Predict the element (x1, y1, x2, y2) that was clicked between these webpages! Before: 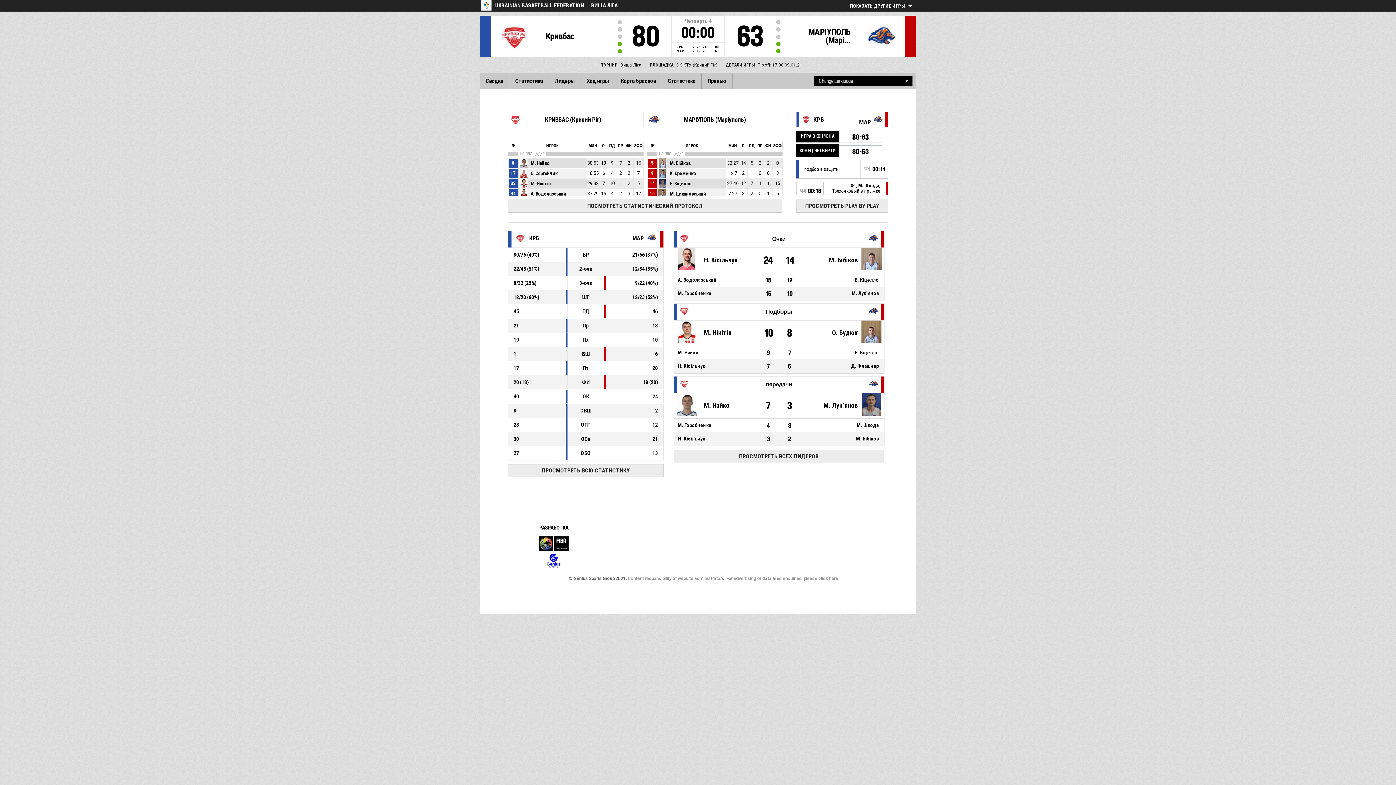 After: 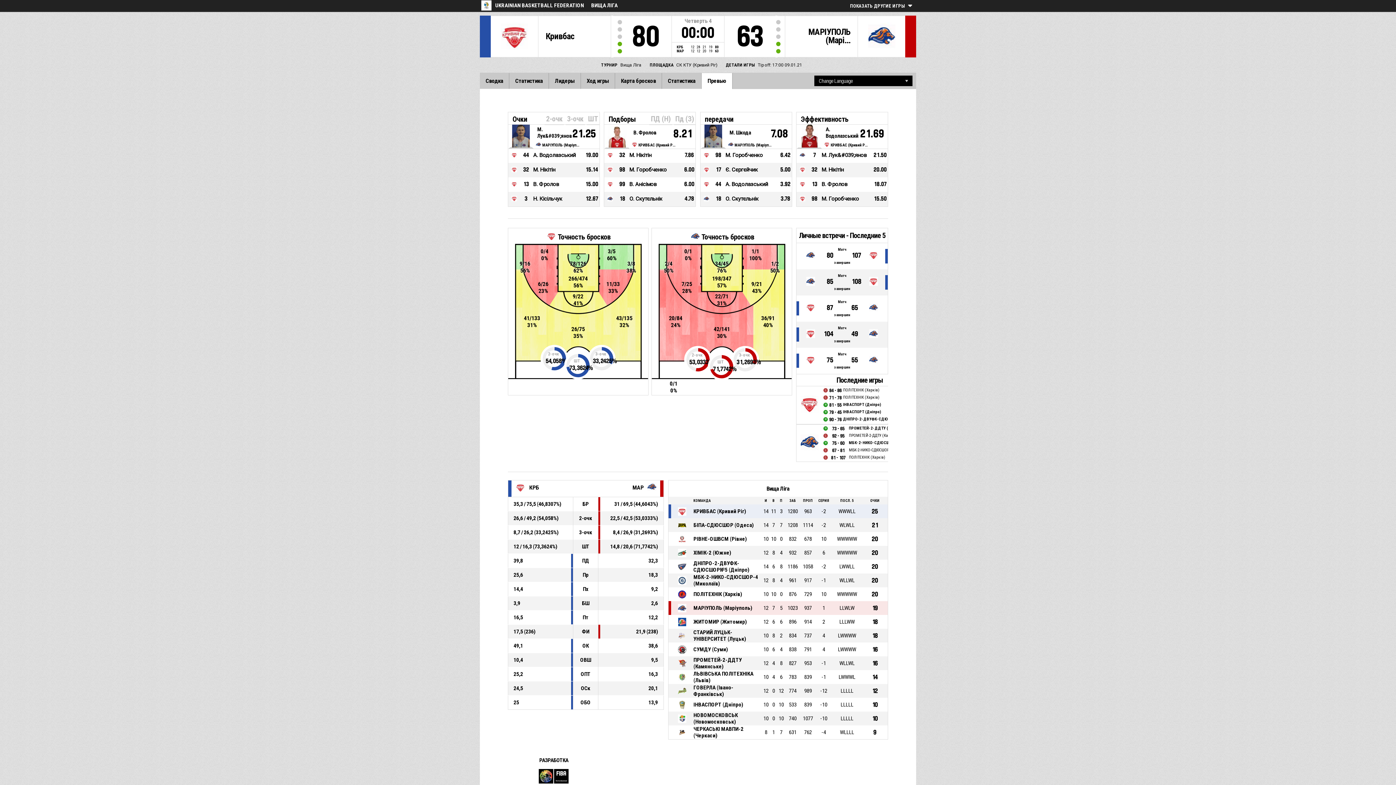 Action: label: Превью bbox: (701, 73, 732, 89)